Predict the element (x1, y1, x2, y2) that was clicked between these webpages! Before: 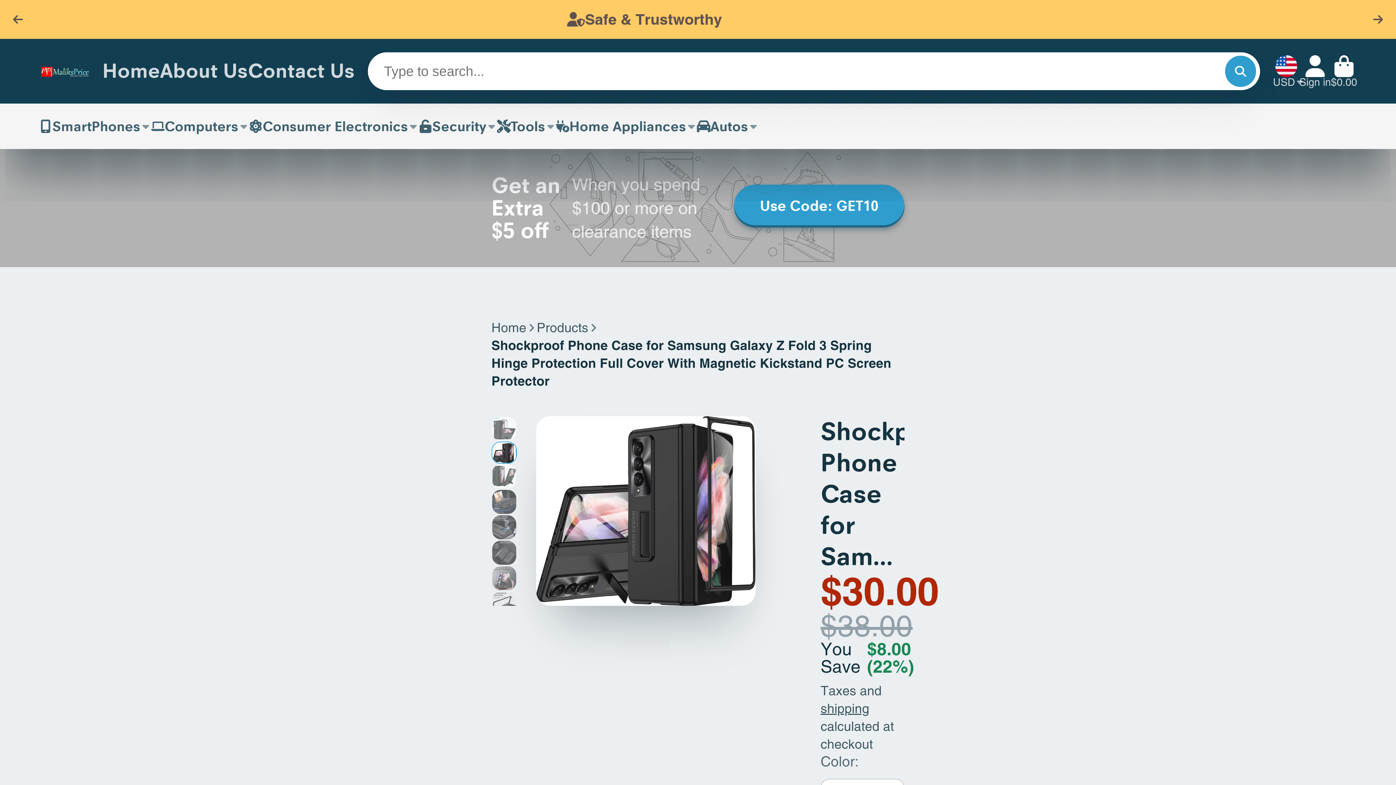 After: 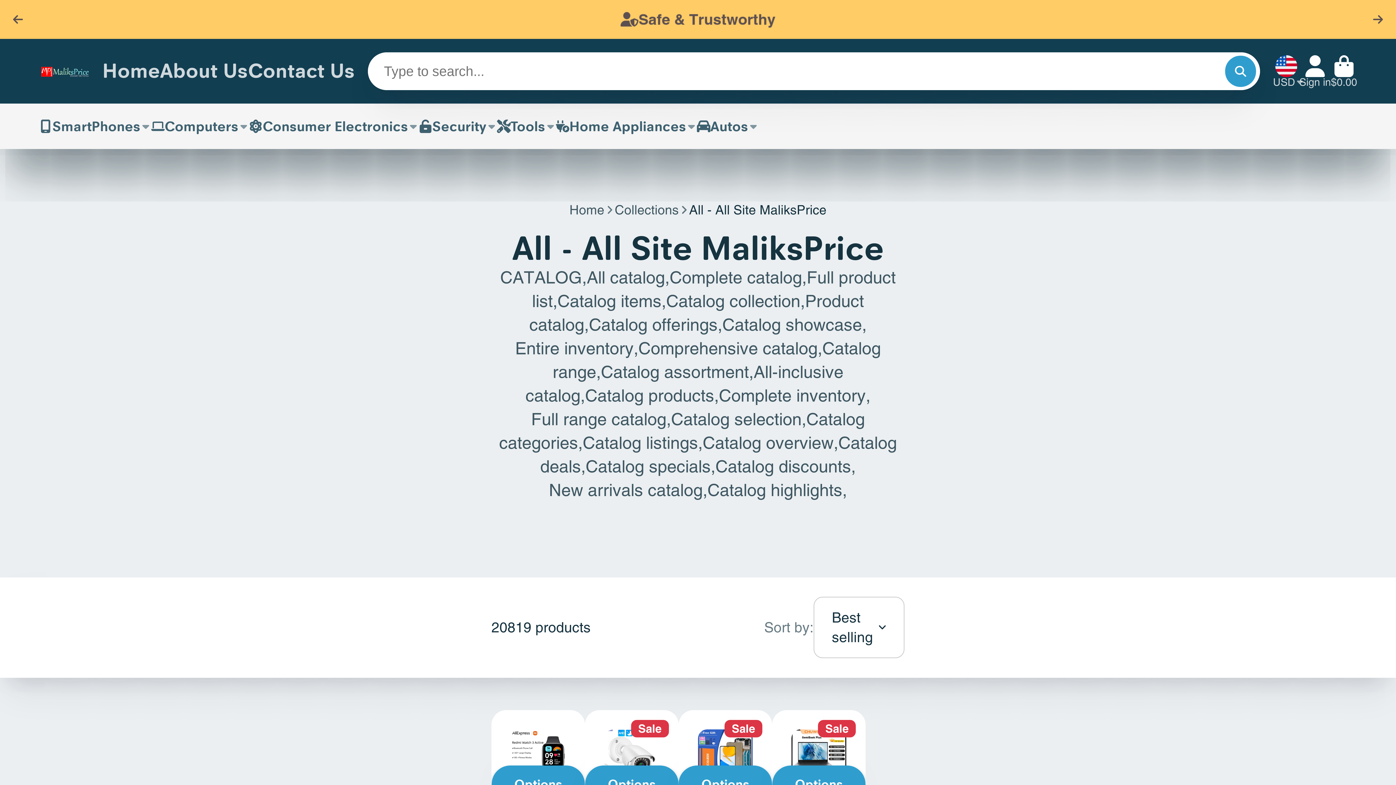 Action: label: Products bbox: (536, 319, 588, 336)